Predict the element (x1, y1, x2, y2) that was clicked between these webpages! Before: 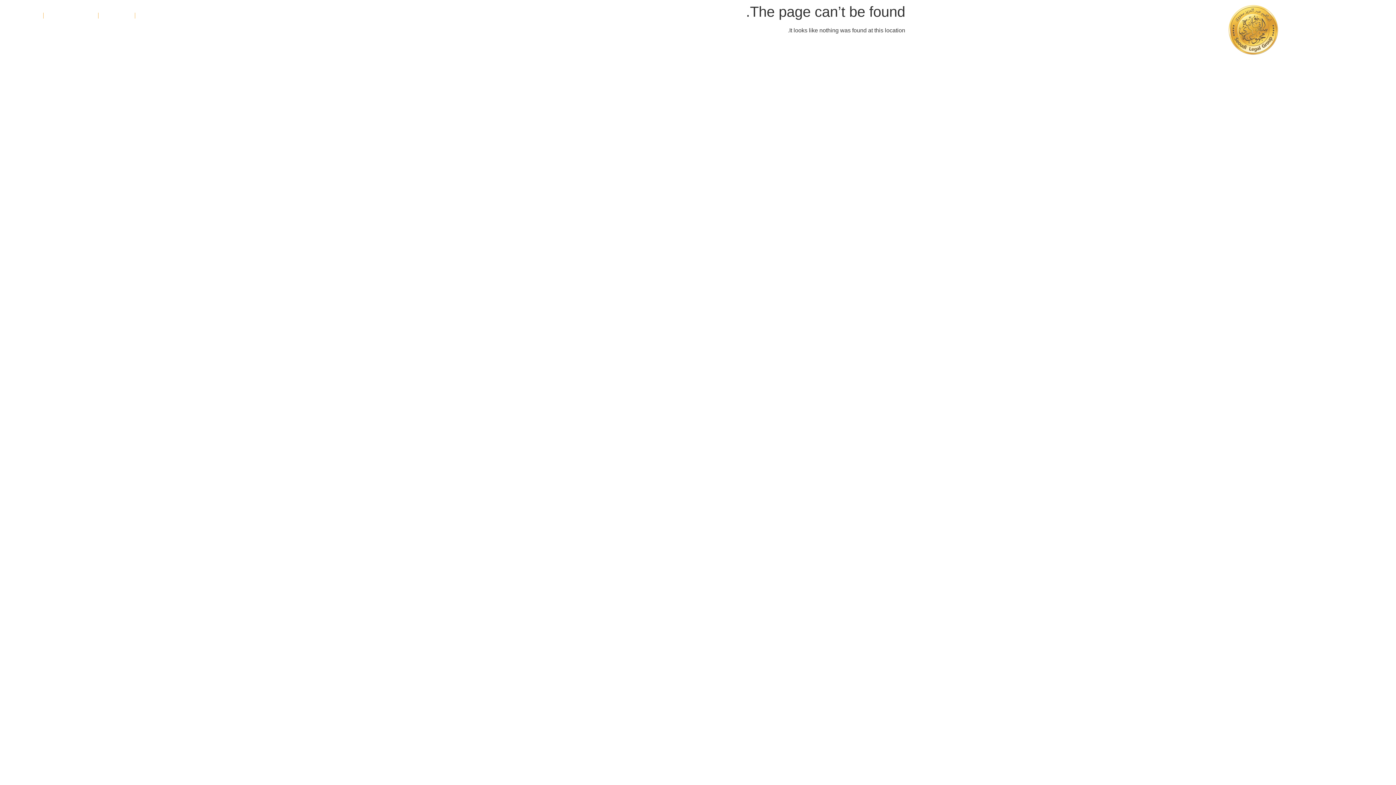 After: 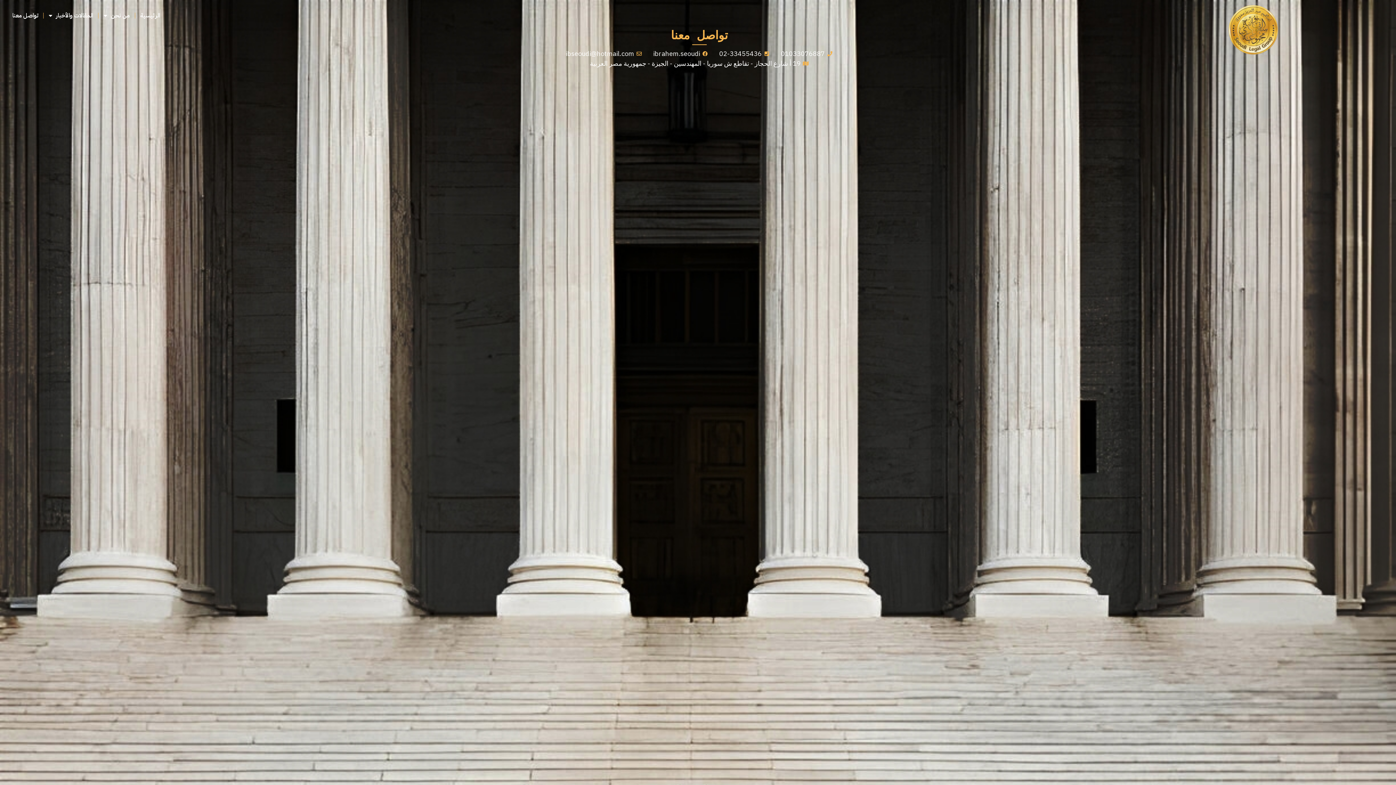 Action: bbox: (7, 7, 43, 24) label: تواصل معنا